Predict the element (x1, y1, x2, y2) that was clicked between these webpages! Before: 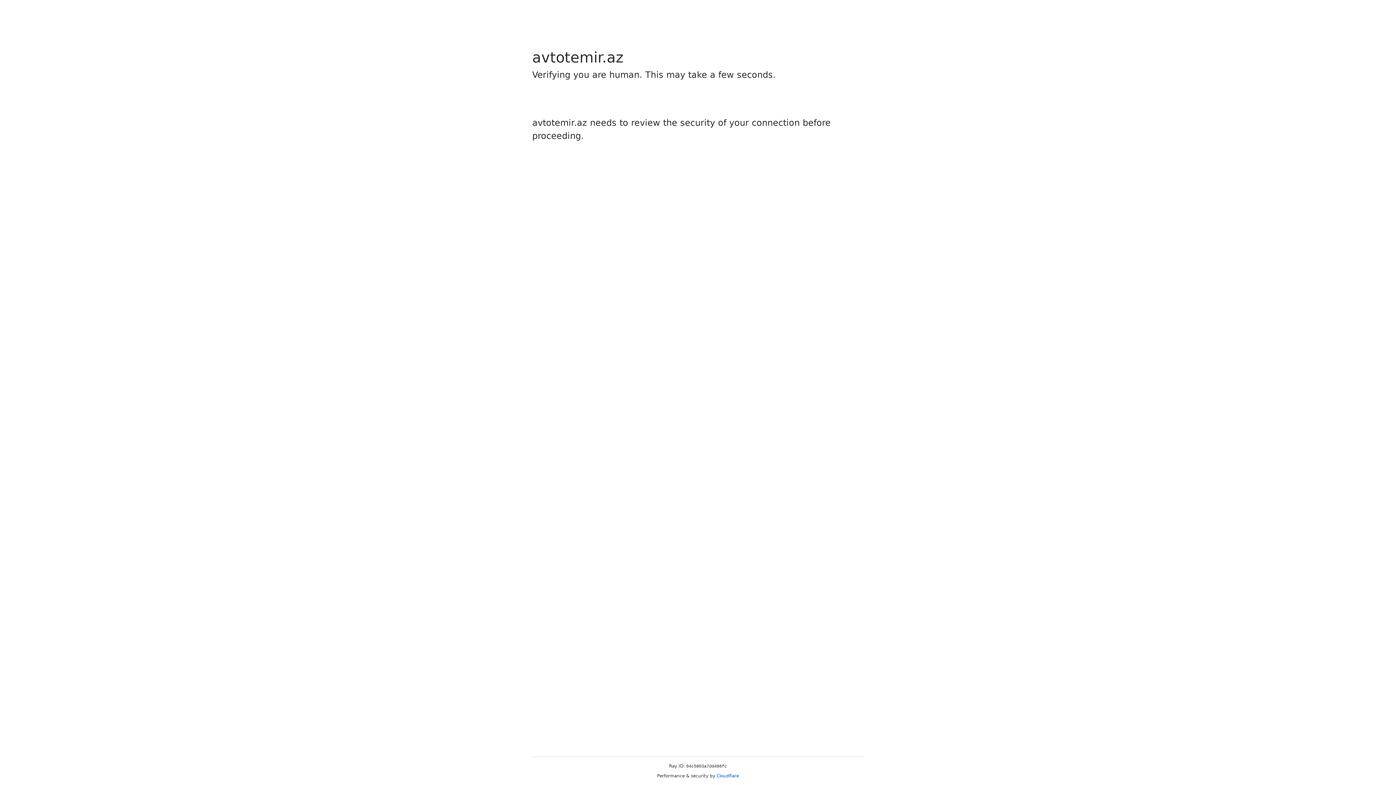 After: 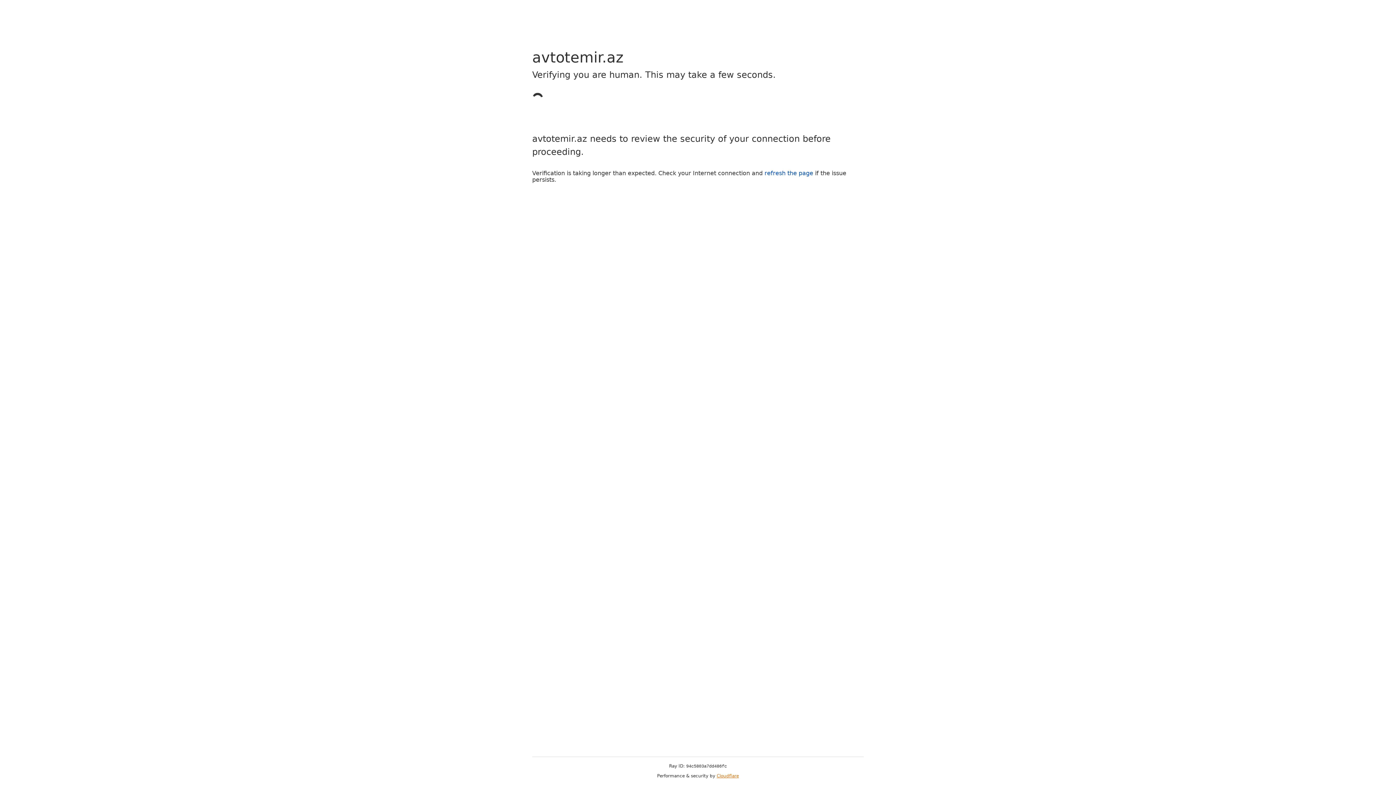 Action: bbox: (716, 773, 739, 778) label: Cloudflare